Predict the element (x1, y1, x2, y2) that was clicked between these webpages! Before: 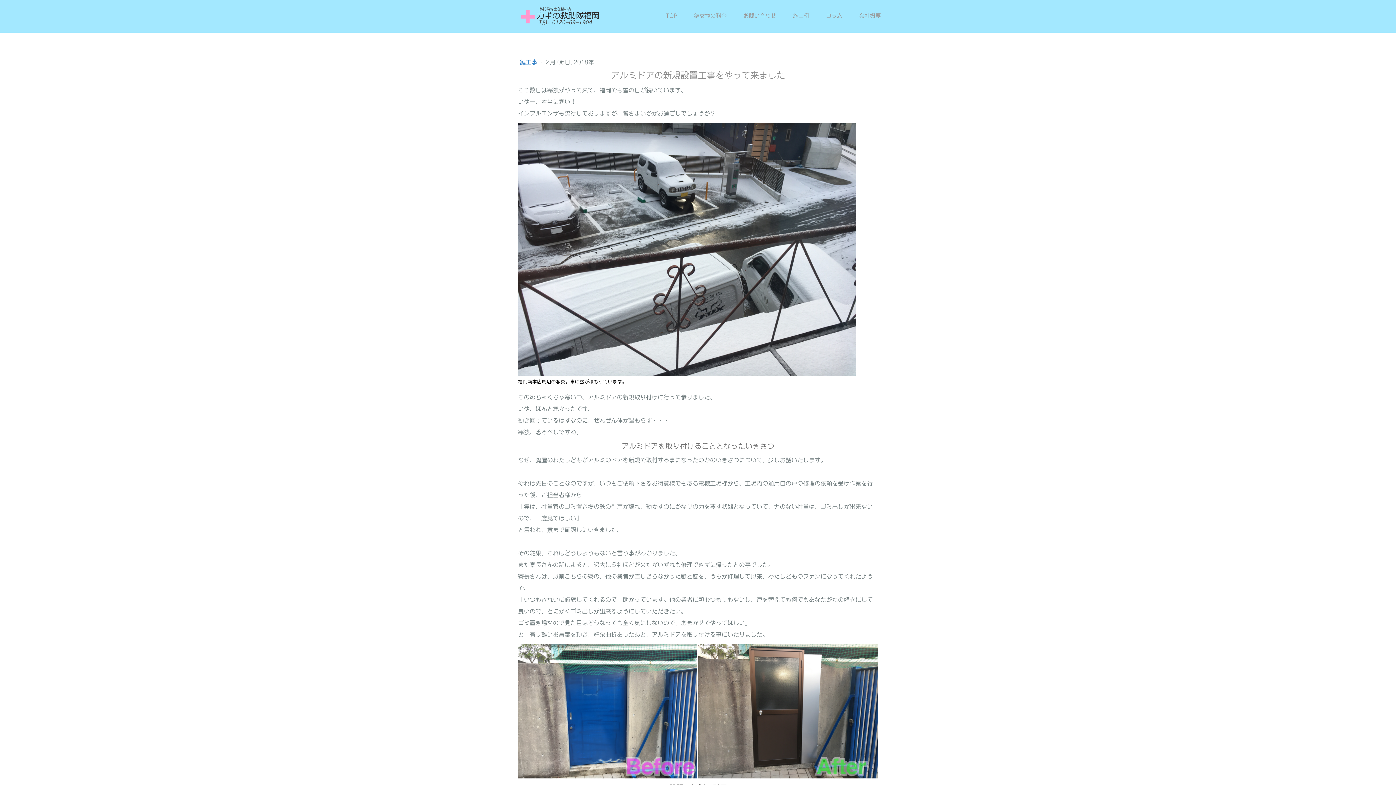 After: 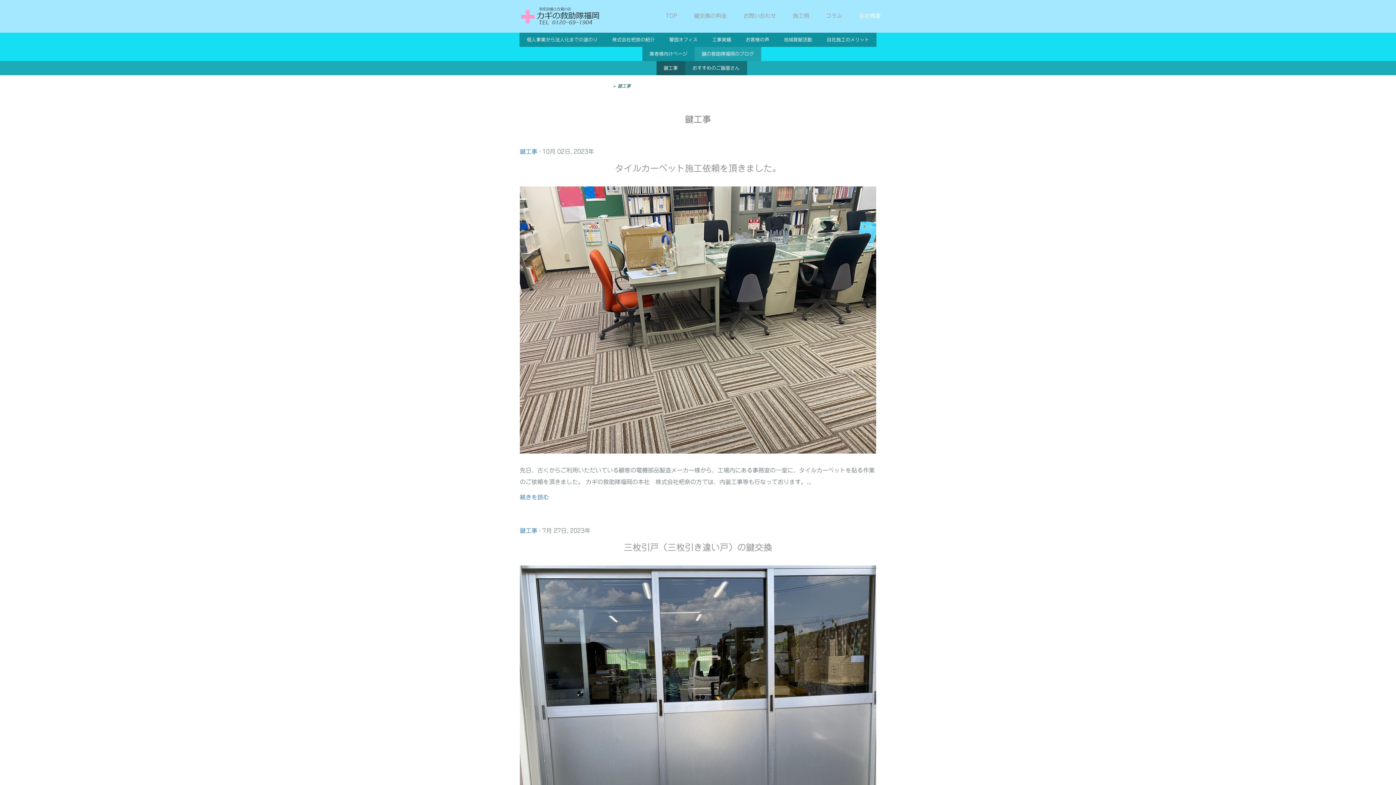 Action: label: 鍵工事  bbox: (520, 59, 539, 65)